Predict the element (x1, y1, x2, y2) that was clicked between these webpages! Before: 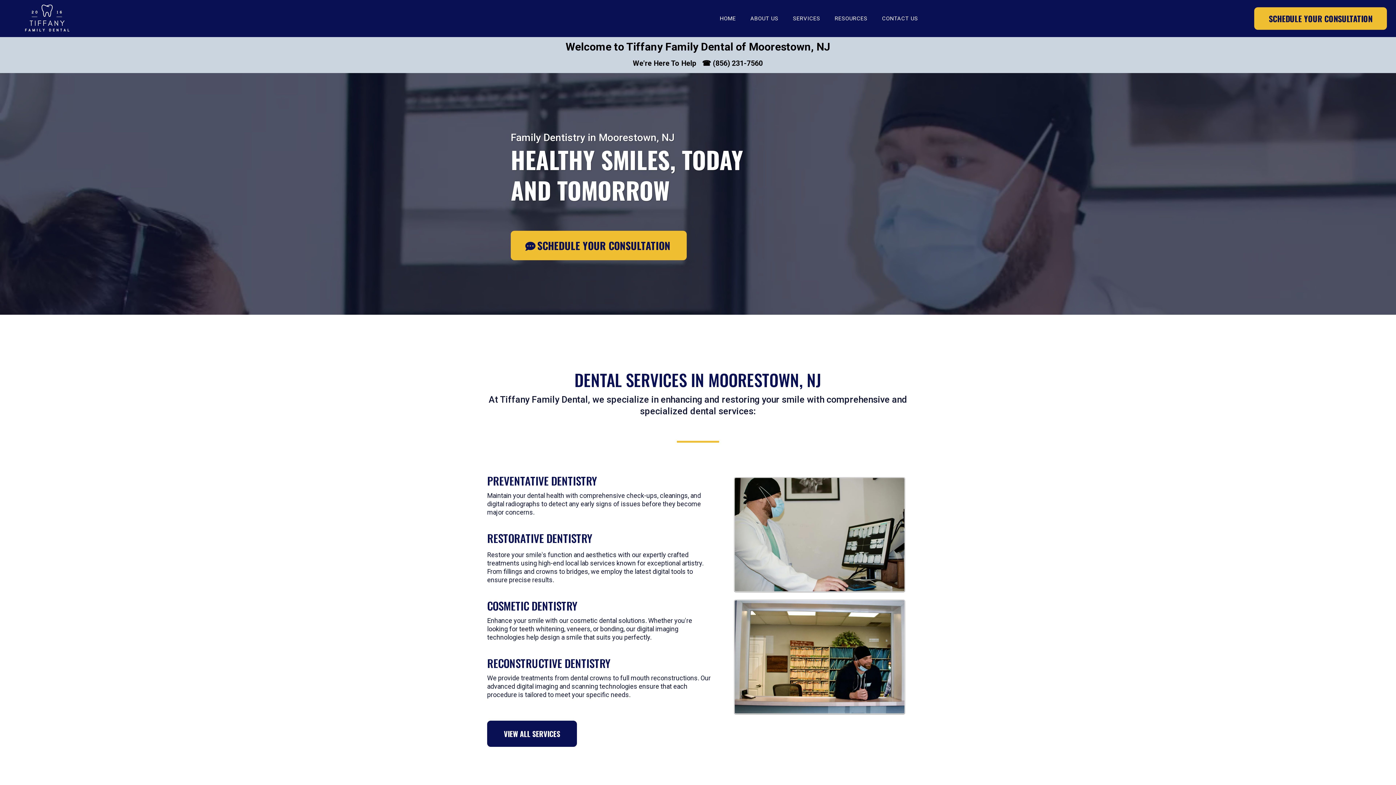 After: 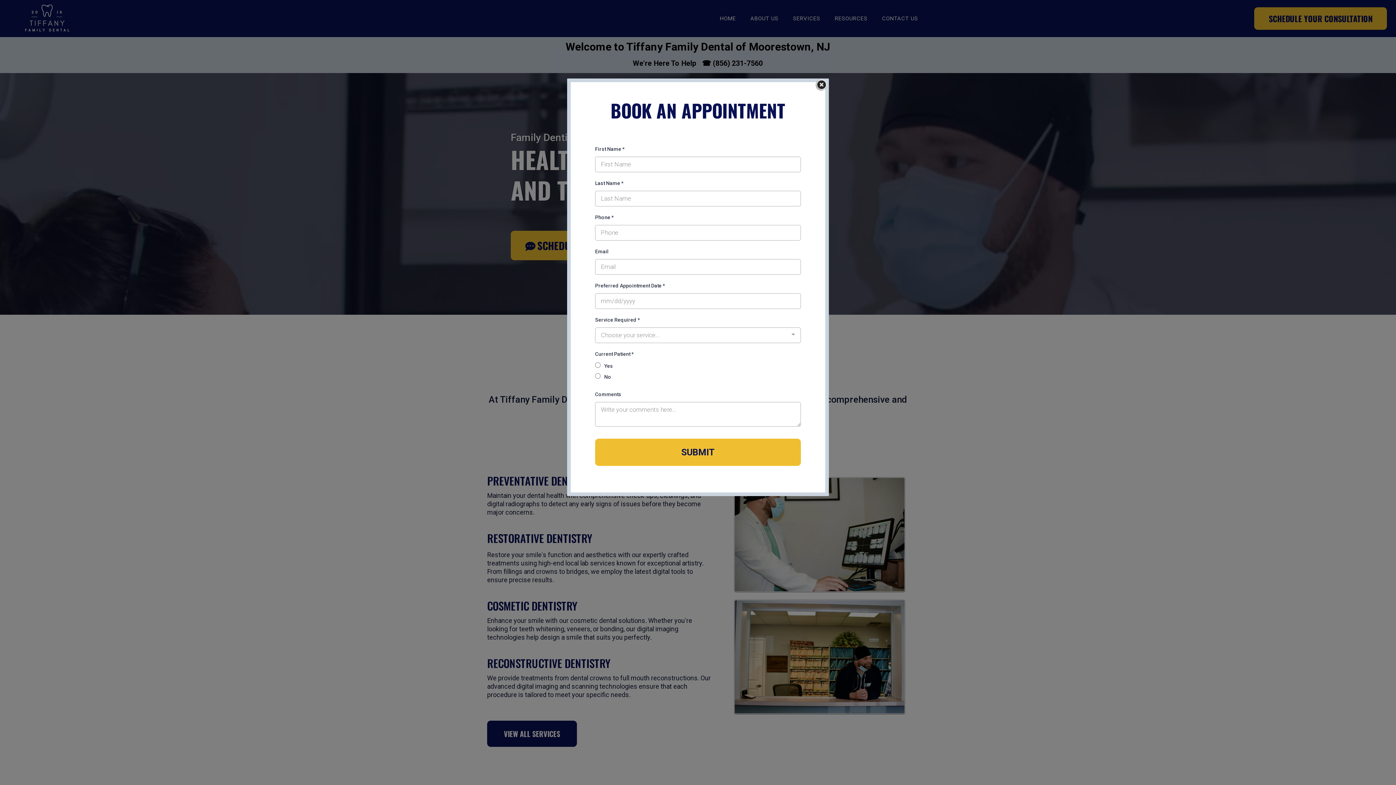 Action: bbox: (1254, 7, 1387, 29) label: SCHEDULE YOUR CONSULTATION 